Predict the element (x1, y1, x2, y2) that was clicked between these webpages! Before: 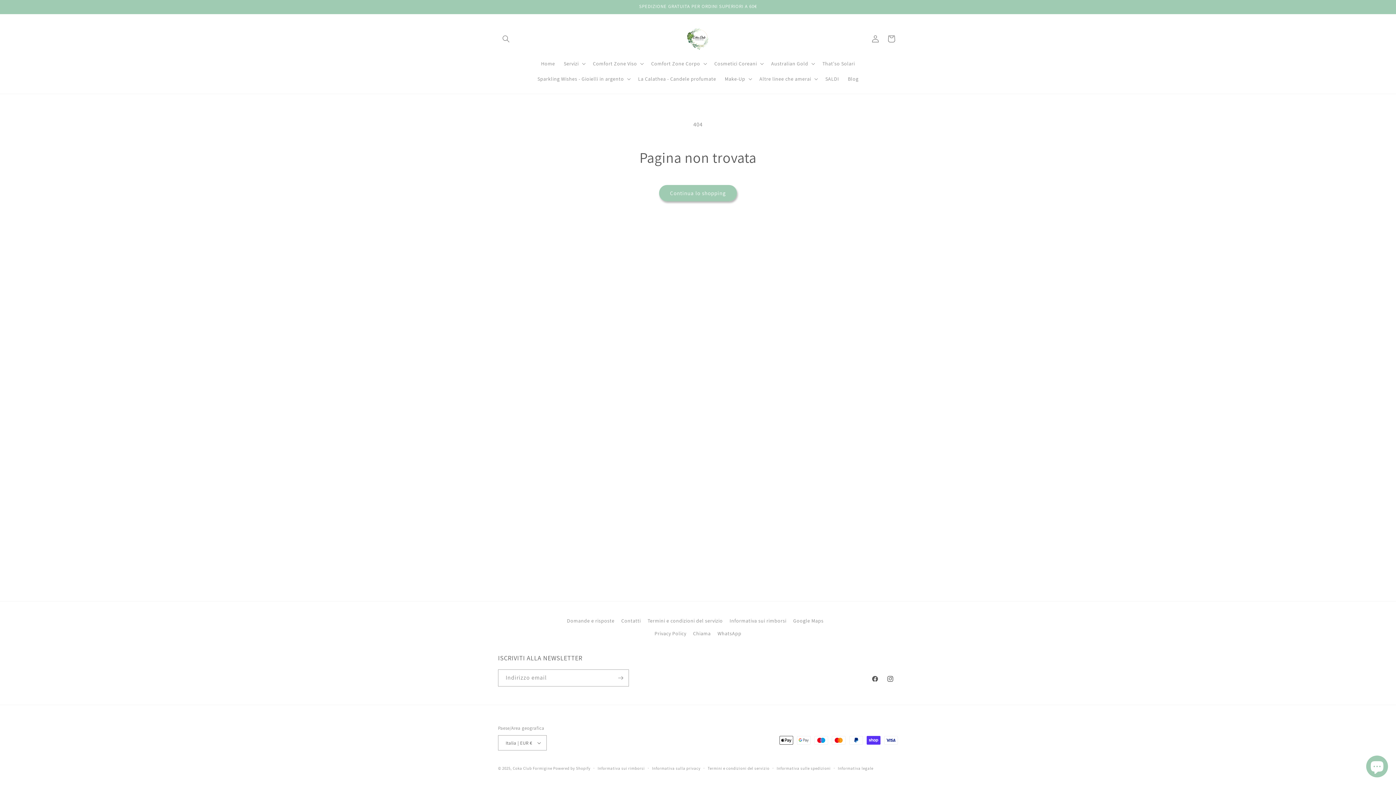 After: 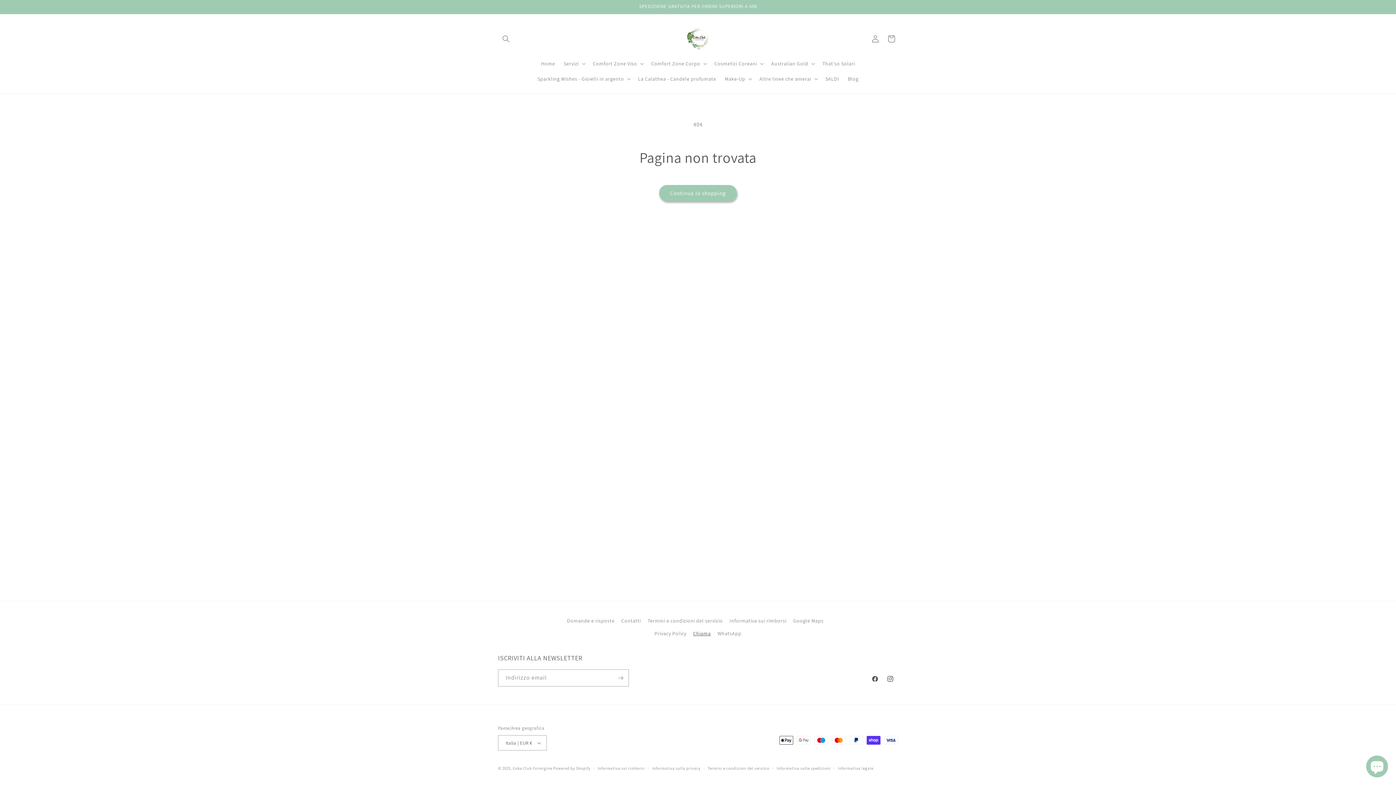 Action: bbox: (693, 627, 710, 640) label: Chiama